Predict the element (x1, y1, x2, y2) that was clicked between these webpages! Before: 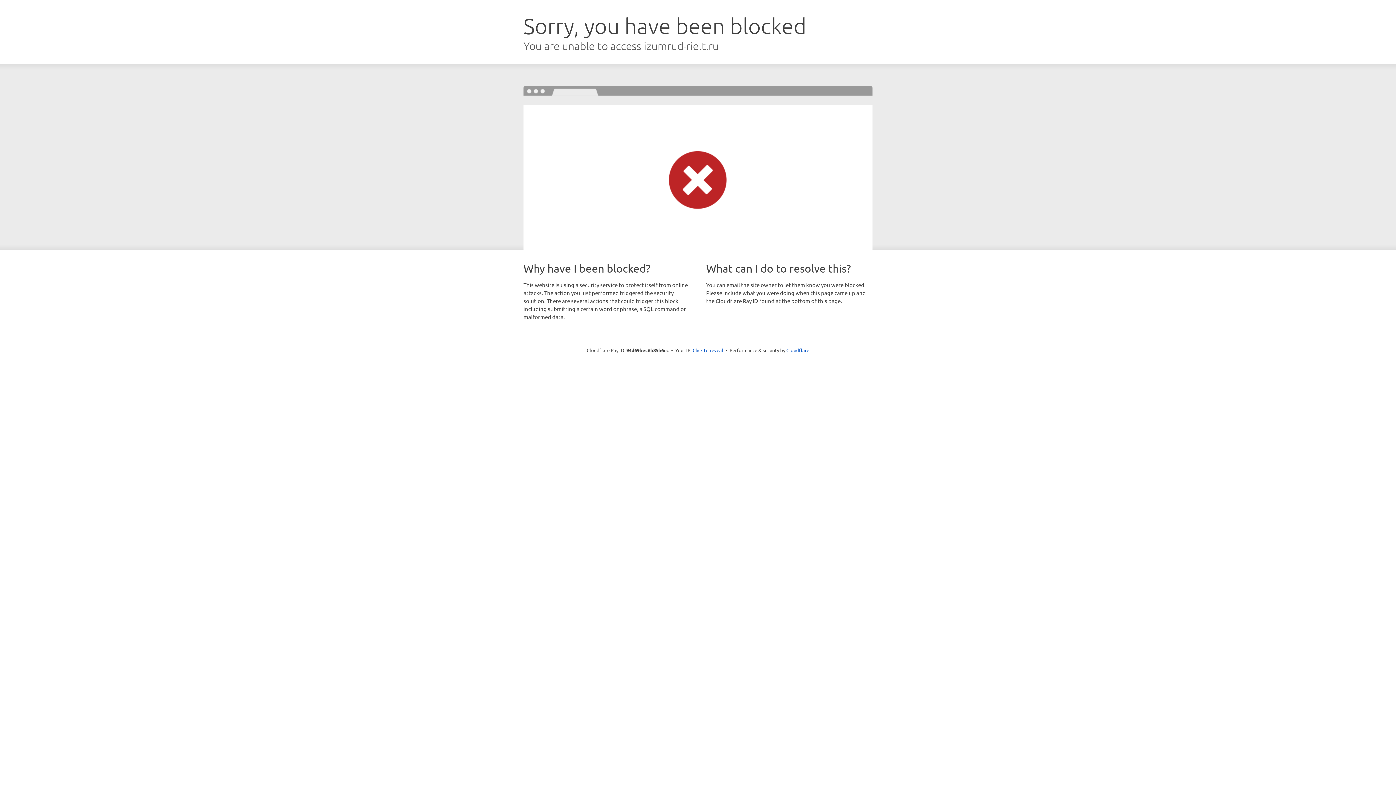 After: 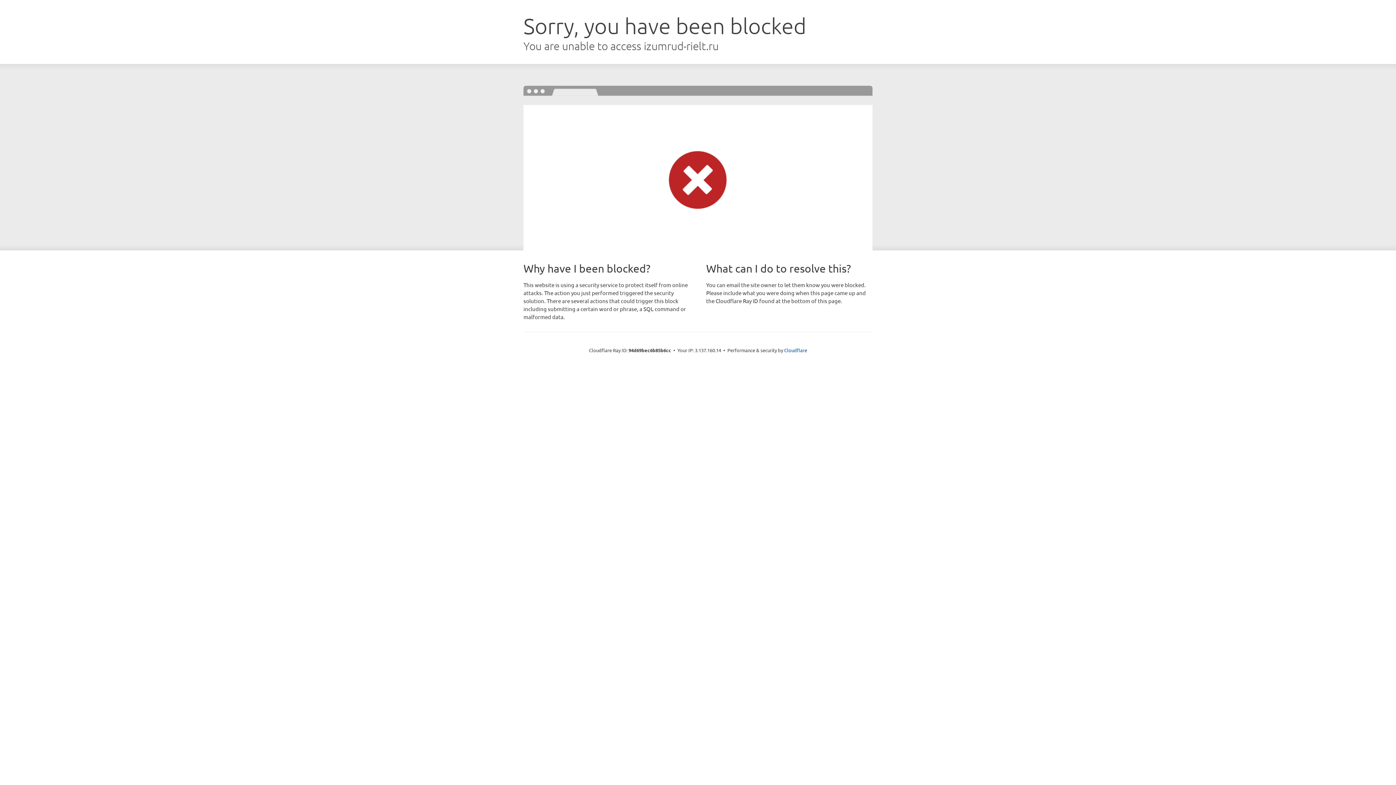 Action: bbox: (692, 346, 723, 353) label: Click to reveal